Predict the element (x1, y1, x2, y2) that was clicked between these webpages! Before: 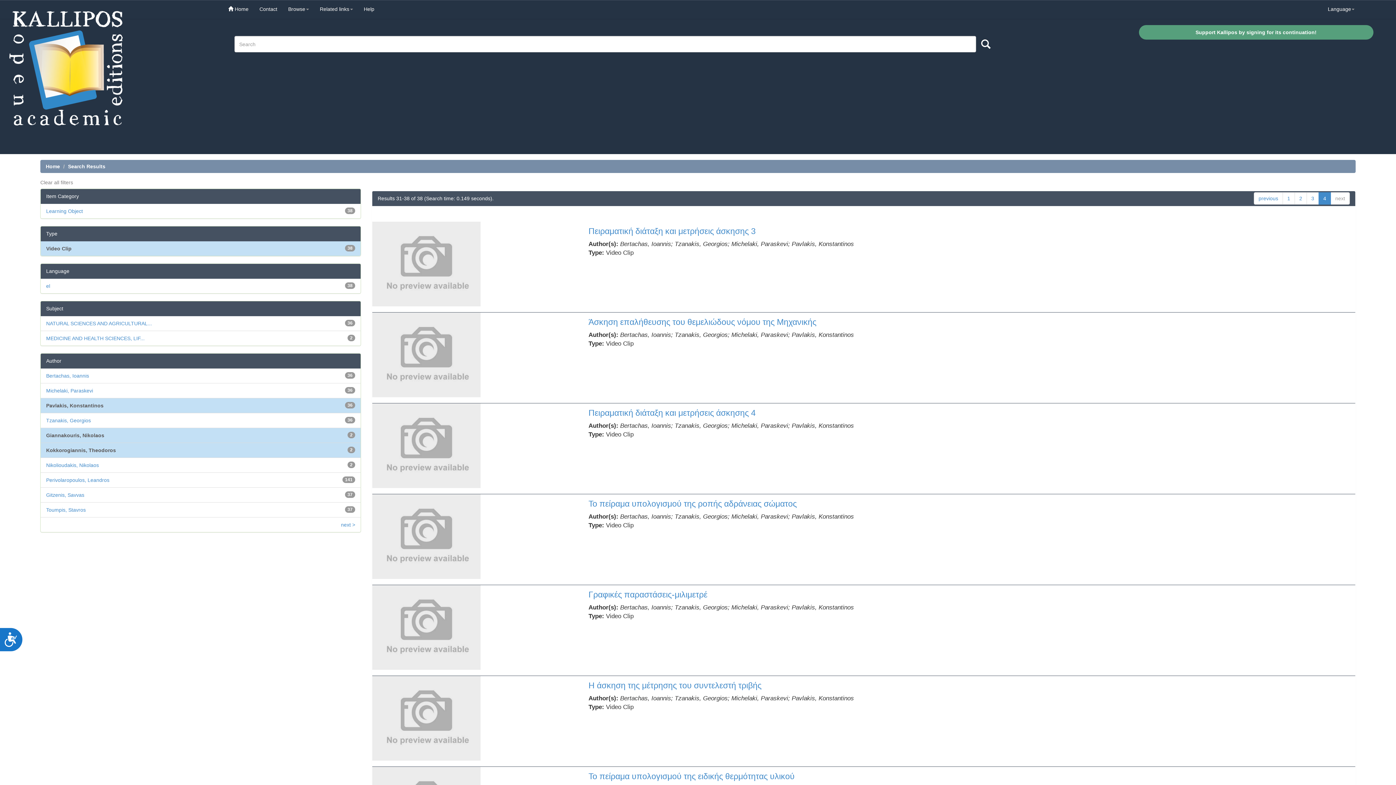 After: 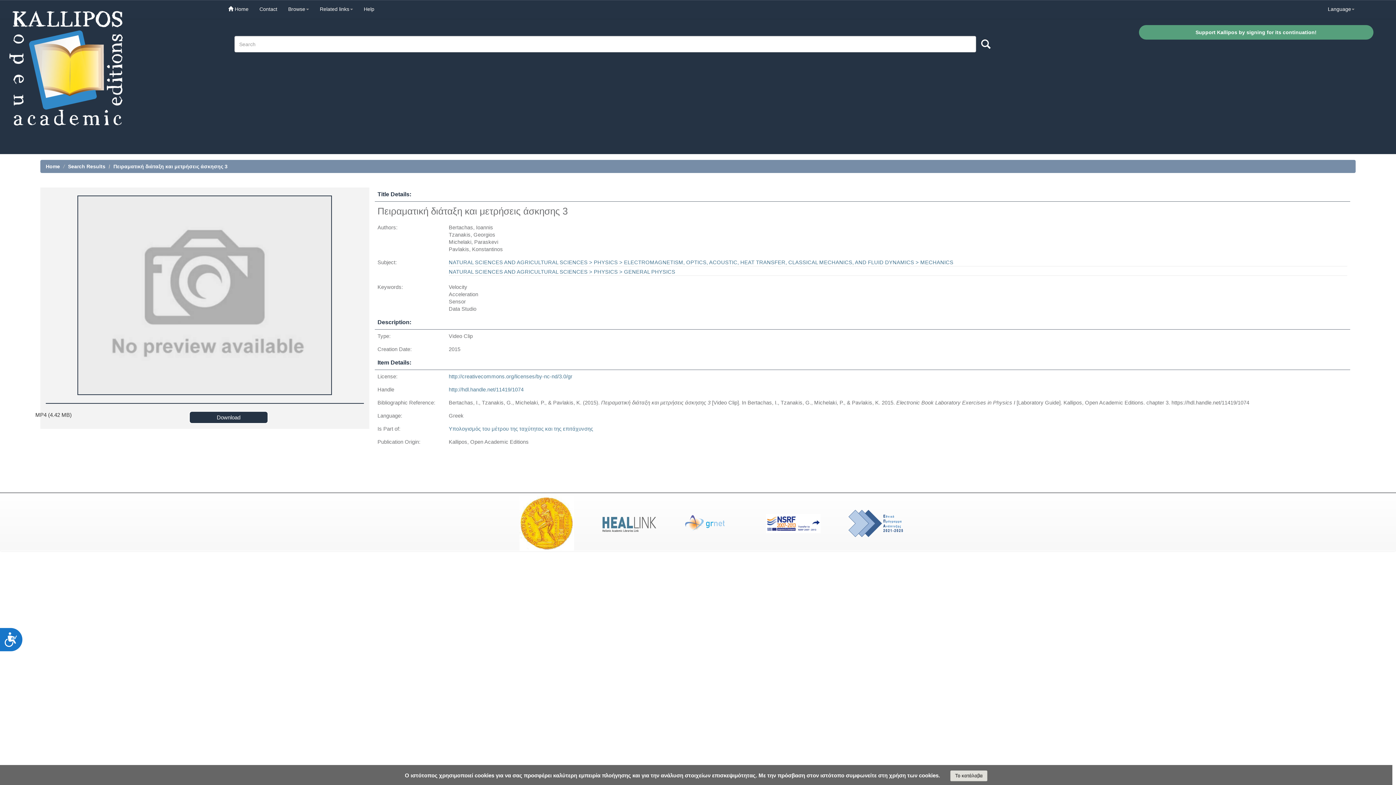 Action: bbox: (372, 260, 480, 266)